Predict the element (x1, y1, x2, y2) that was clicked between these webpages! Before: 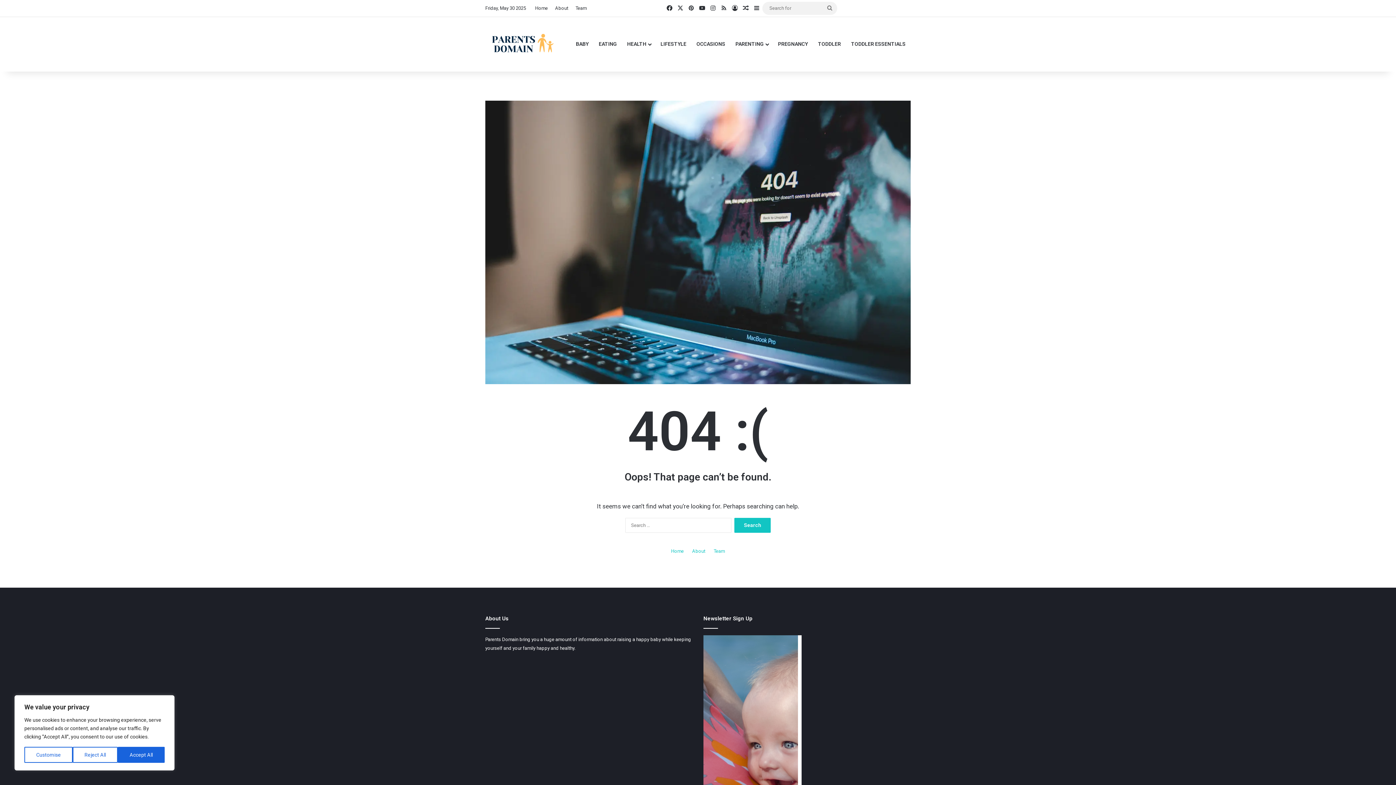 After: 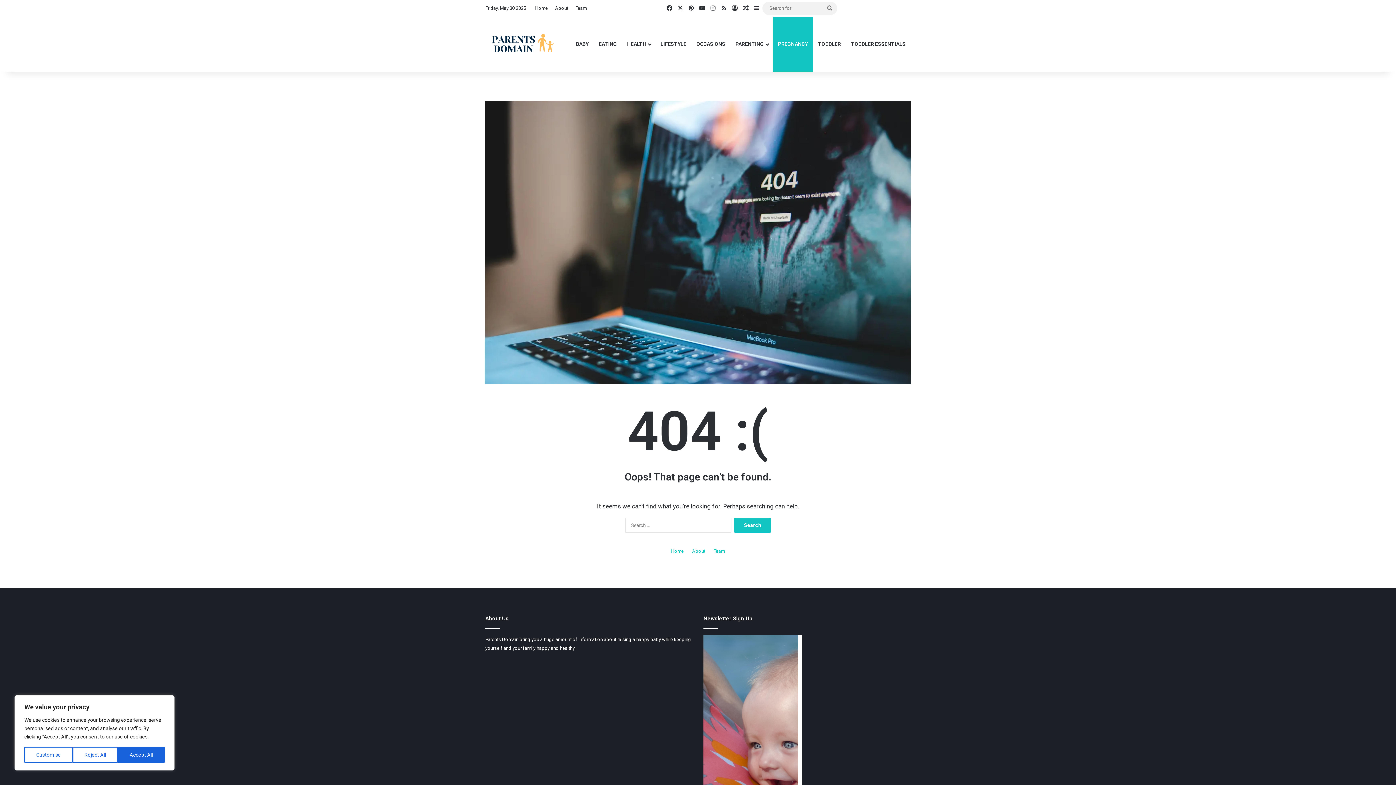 Action: bbox: (773, 16, 813, 71) label: PREGNANCY